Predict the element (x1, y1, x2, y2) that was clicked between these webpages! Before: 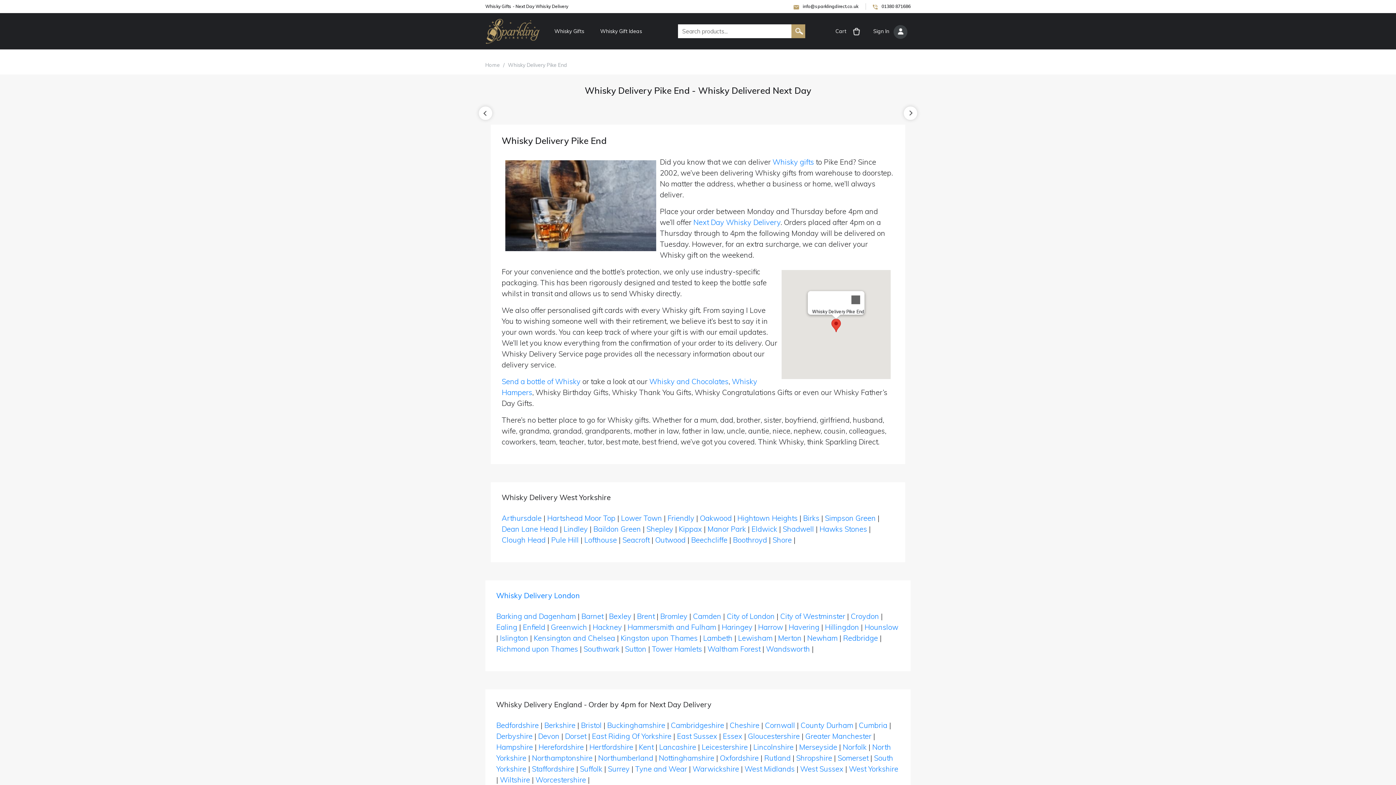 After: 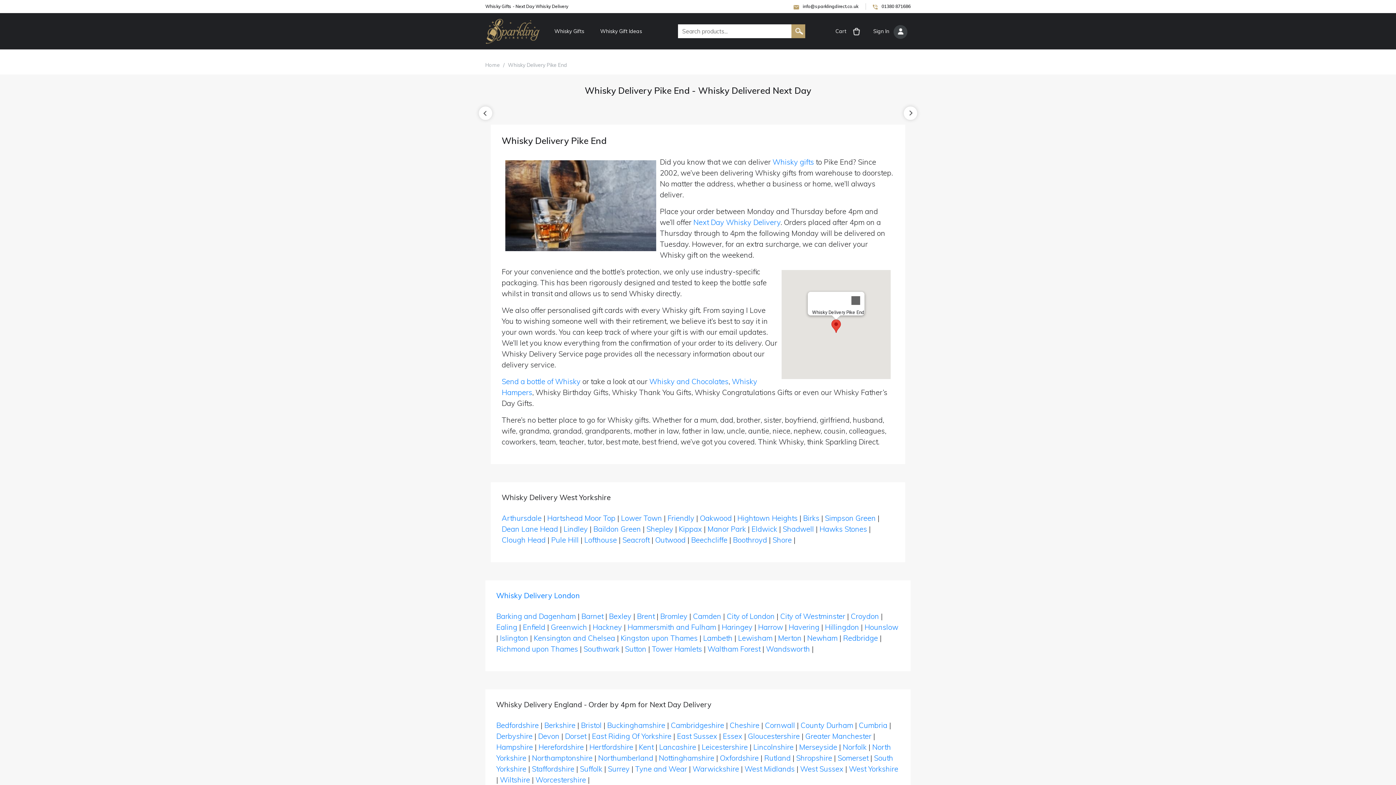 Action: bbox: (831, 318, 841, 332)